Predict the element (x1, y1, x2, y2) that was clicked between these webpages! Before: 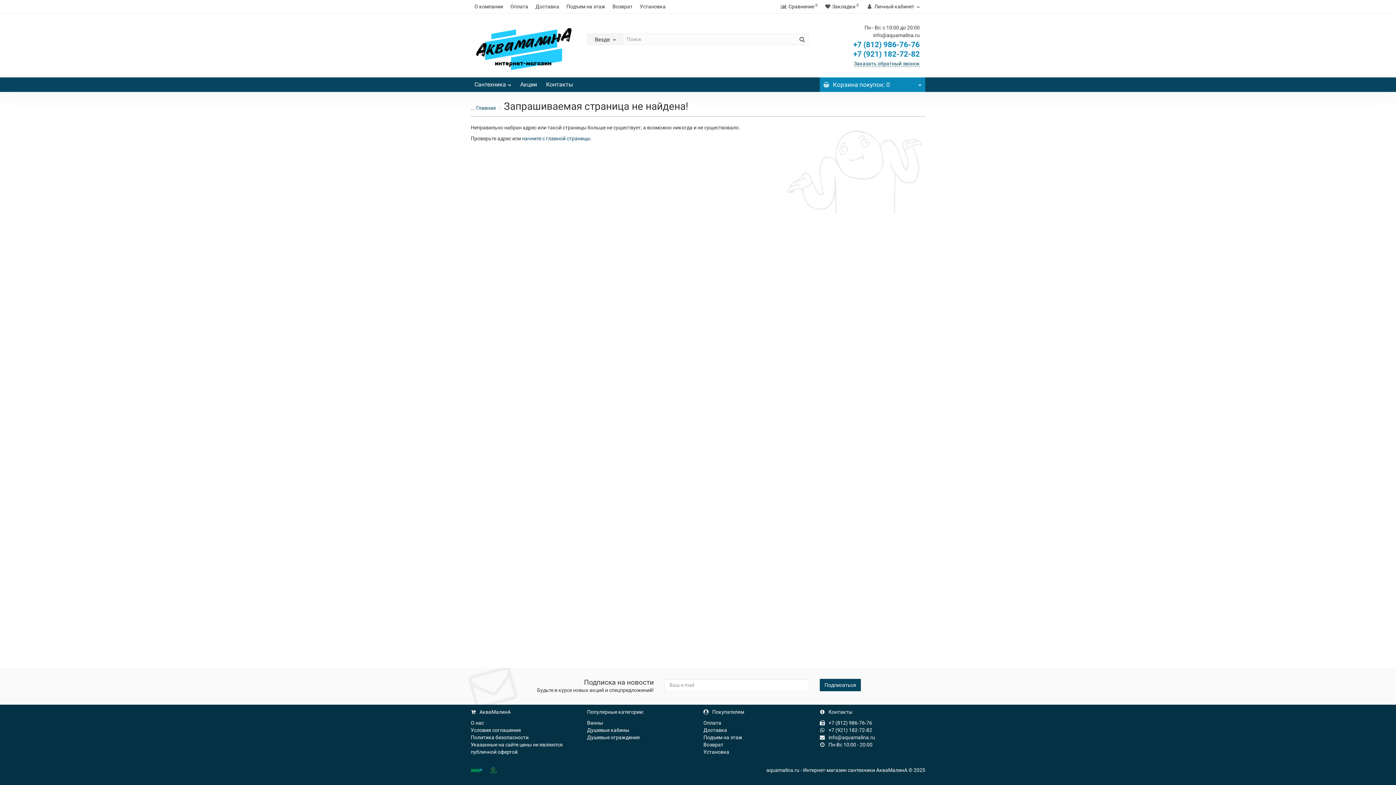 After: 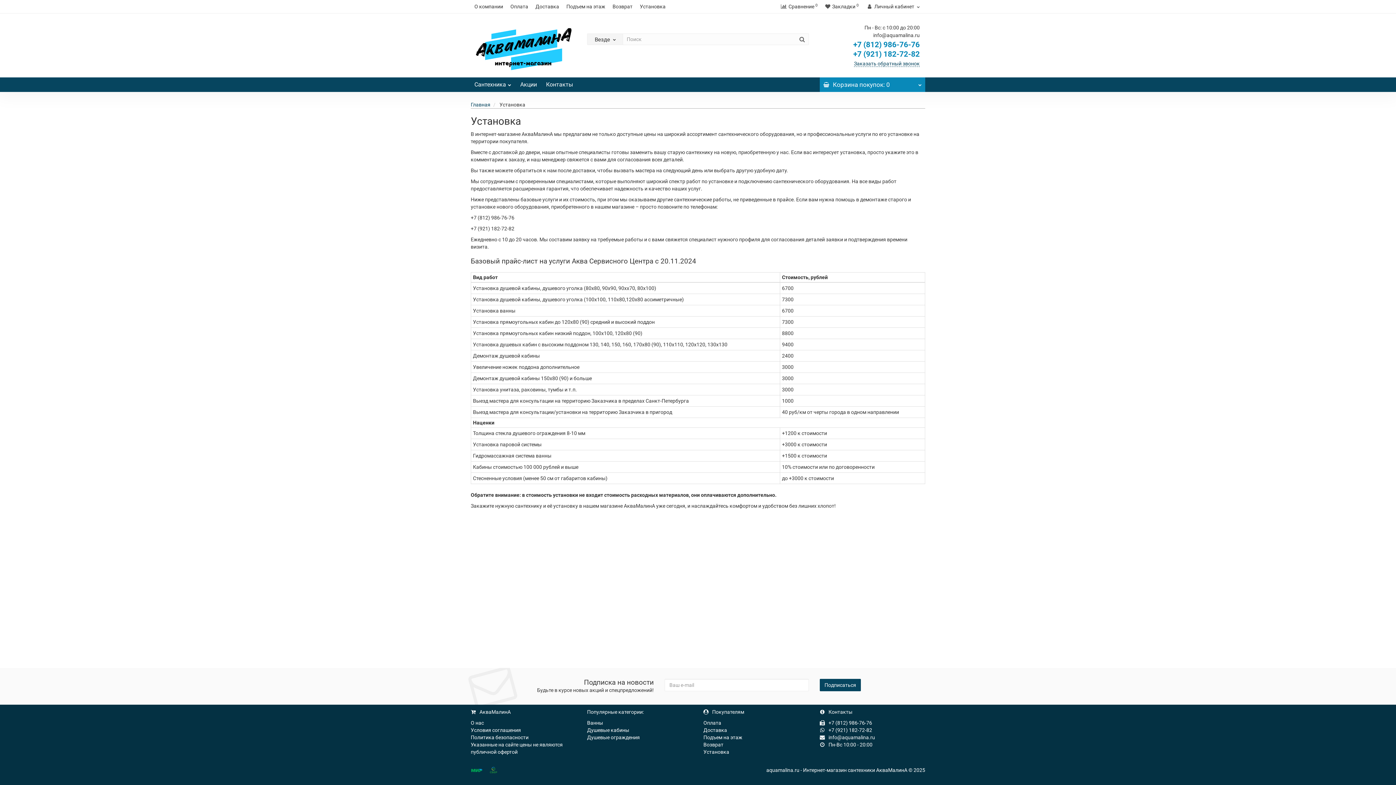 Action: bbox: (703, 749, 729, 755) label: Установка